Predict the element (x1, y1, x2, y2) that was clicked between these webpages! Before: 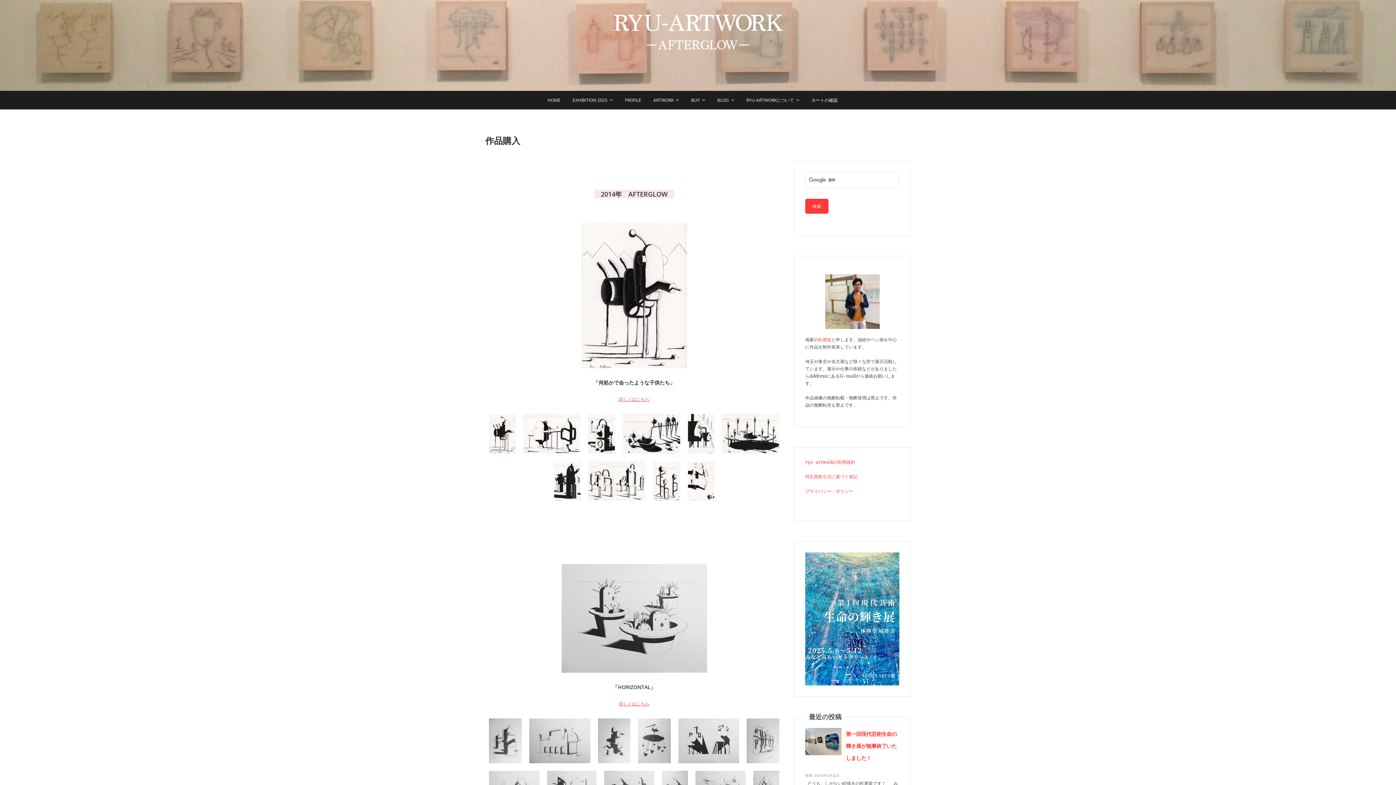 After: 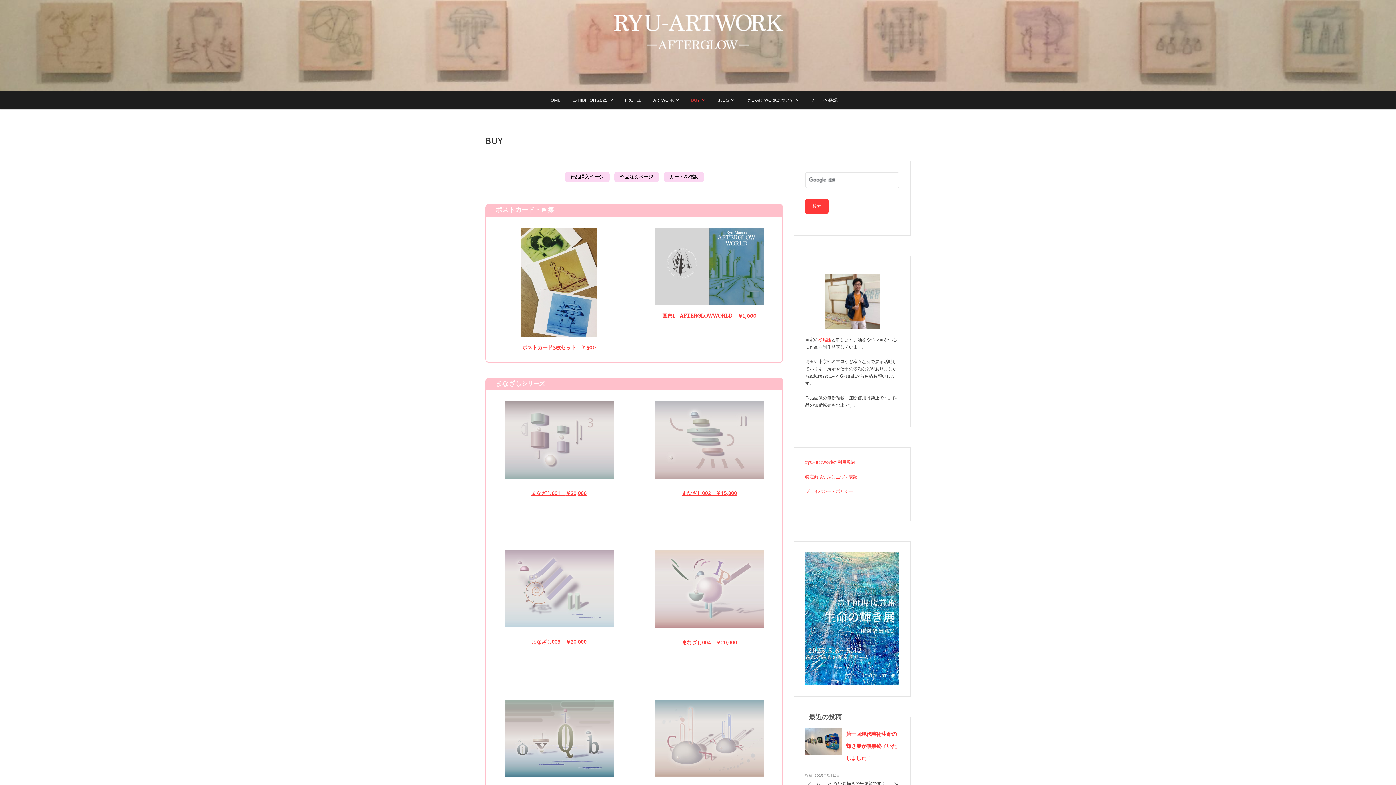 Action: label: BUY bbox: (685, 90, 710, 109)